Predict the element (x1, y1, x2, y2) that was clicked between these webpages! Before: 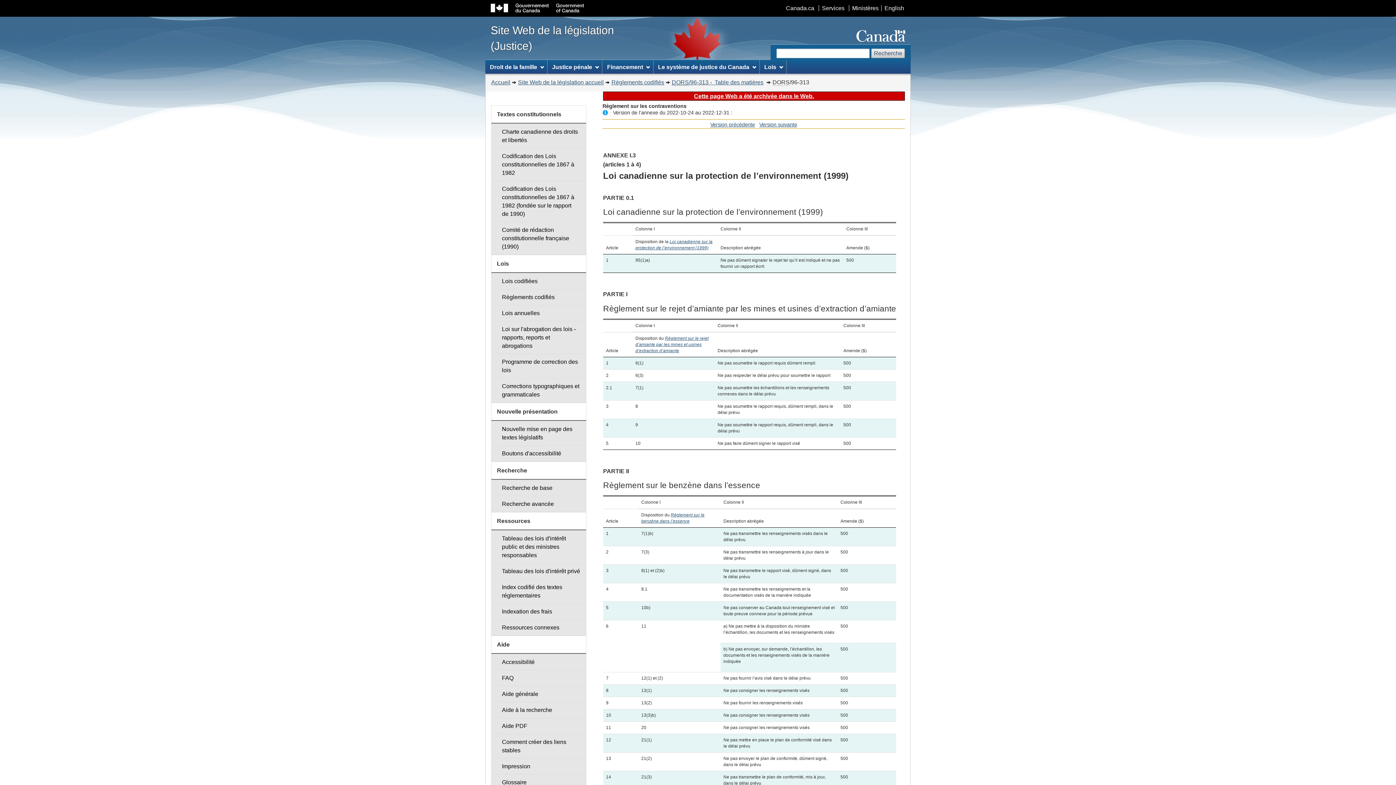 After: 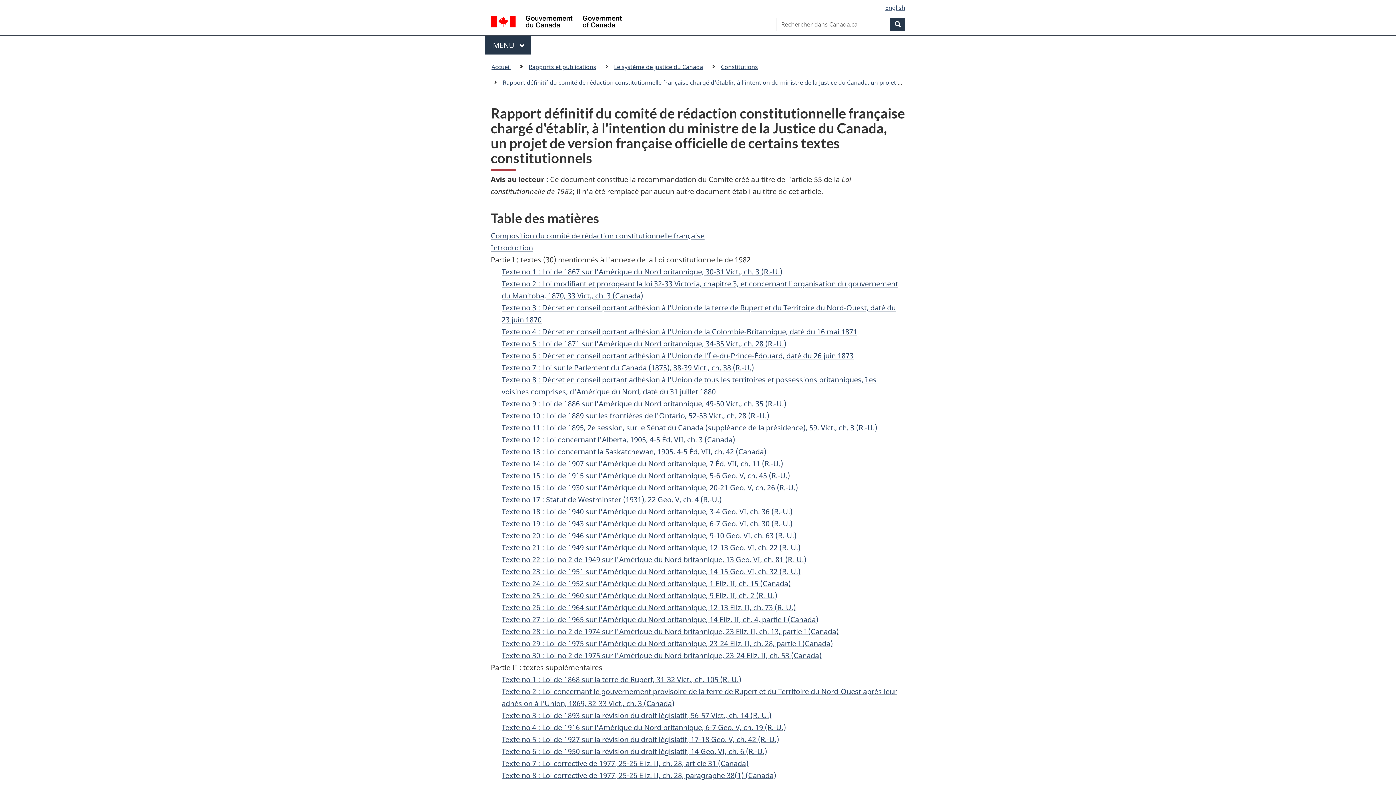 Action: label: Comité de rédaction constitutionnelle française (1990) bbox: (491, 221, 586, 255)